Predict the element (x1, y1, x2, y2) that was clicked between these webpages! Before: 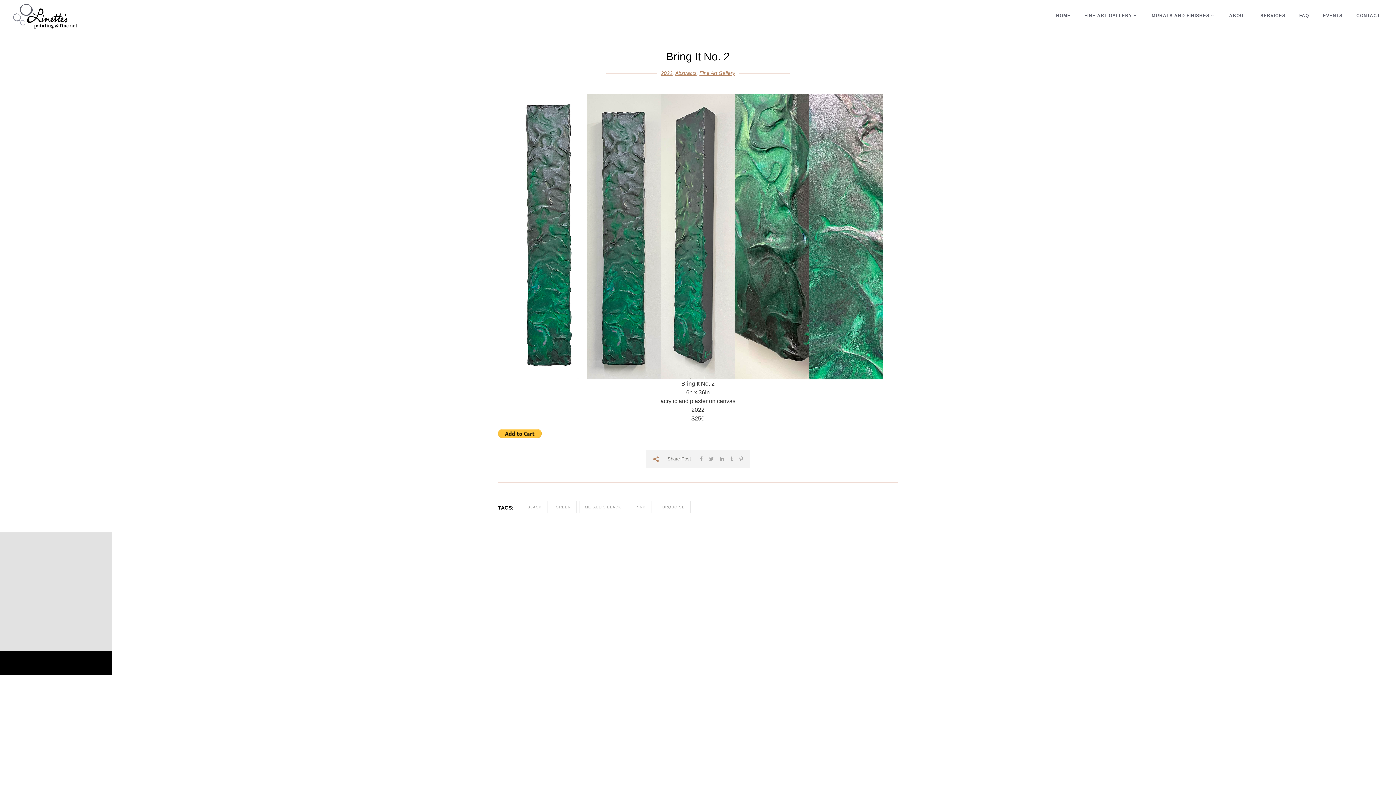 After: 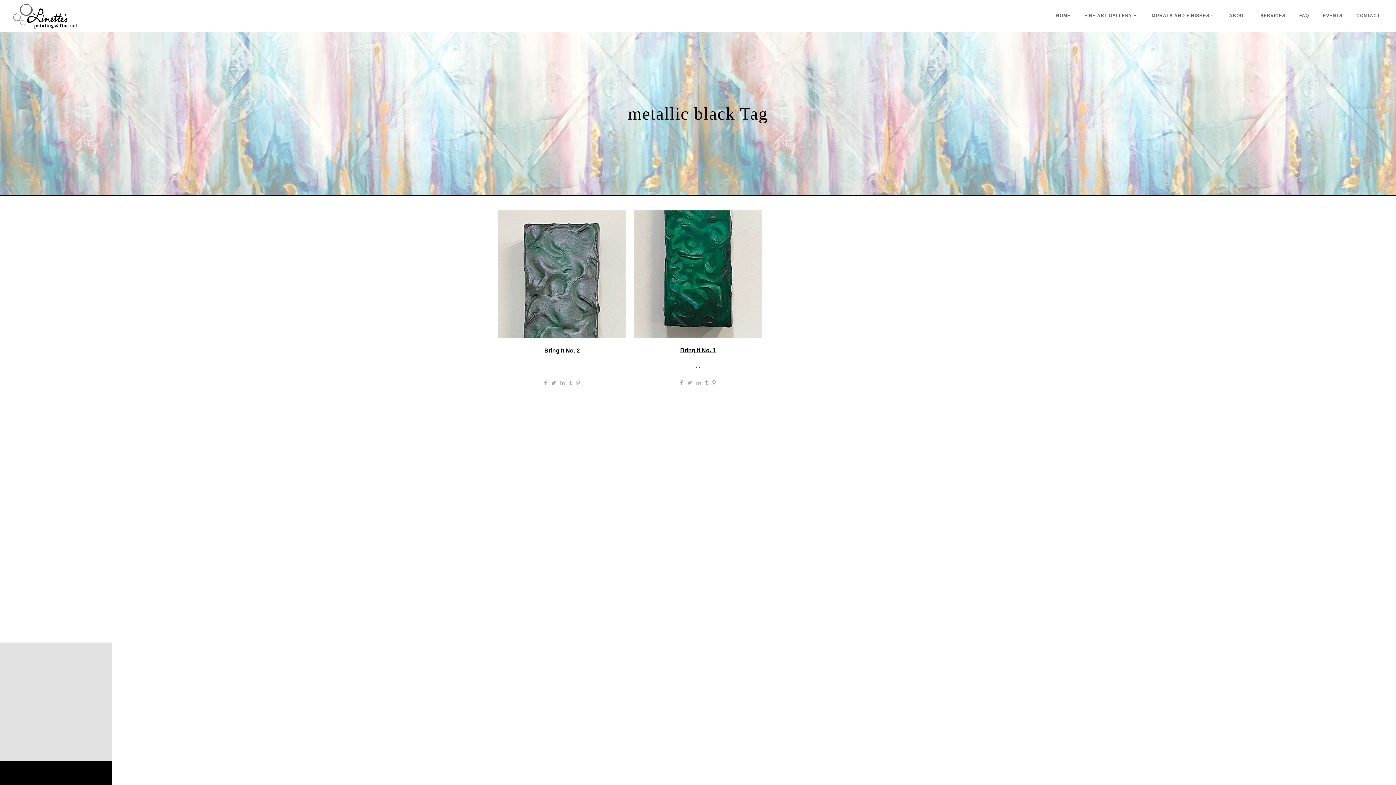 Action: bbox: (579, 501, 627, 513) label: METALLIC BLACK